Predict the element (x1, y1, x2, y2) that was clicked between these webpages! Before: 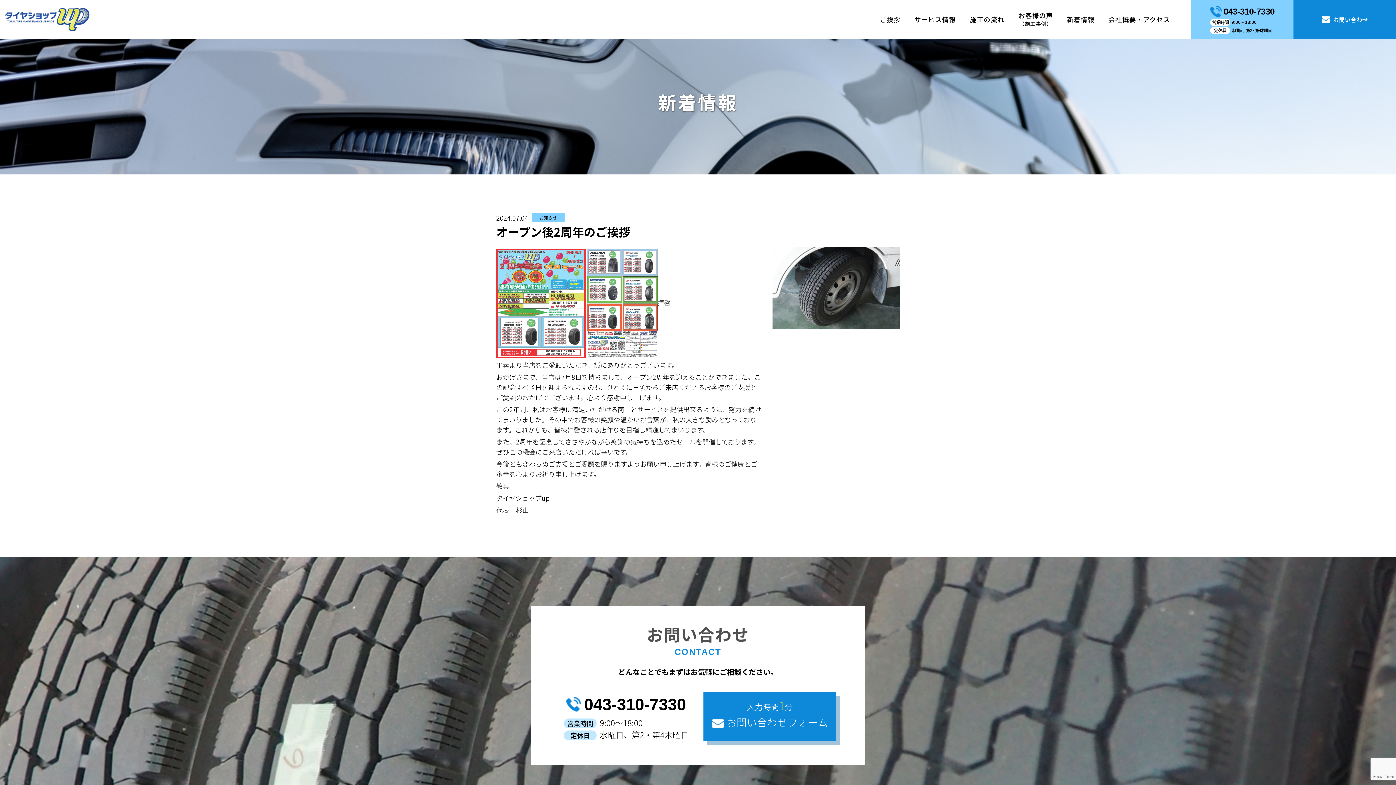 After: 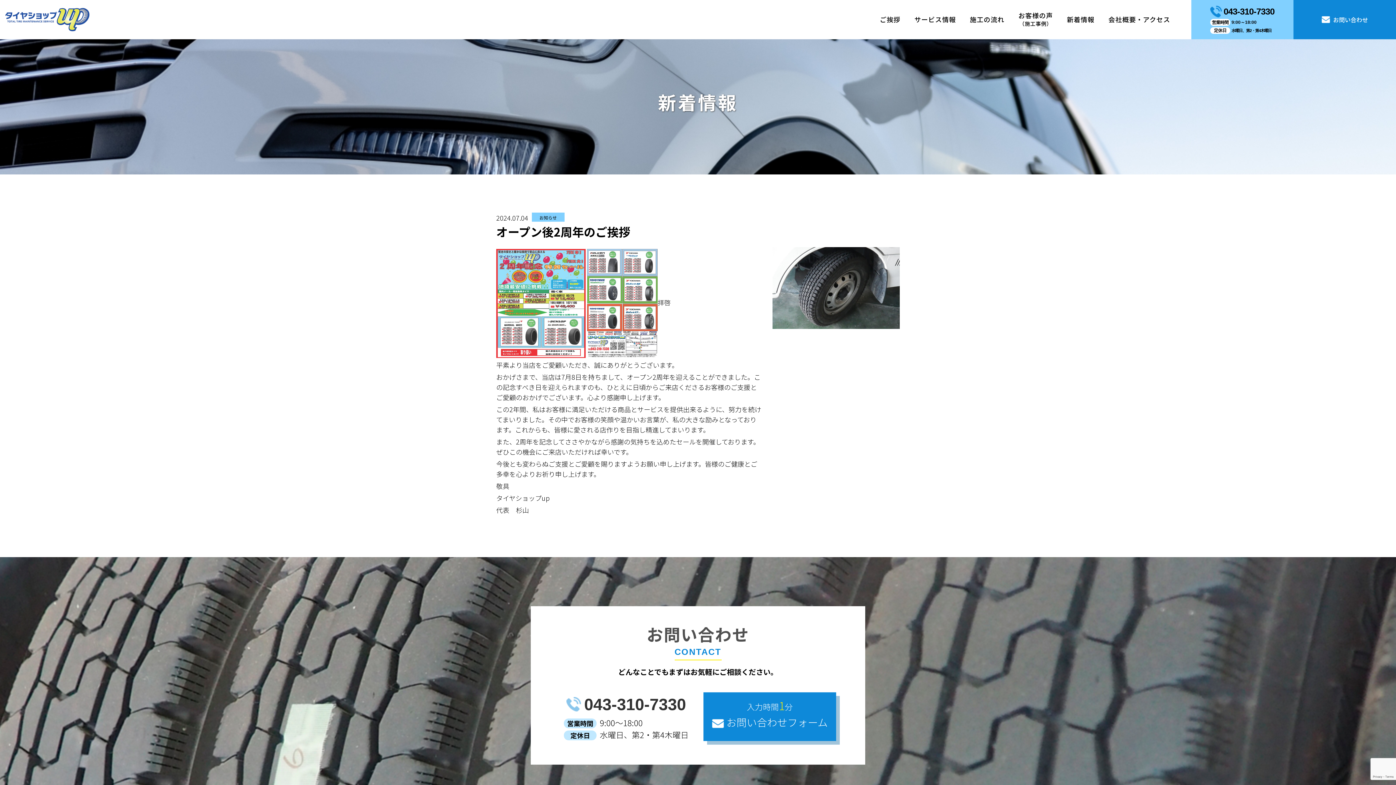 Action: label: 043-310-7330 bbox: (566, 695, 686, 714)